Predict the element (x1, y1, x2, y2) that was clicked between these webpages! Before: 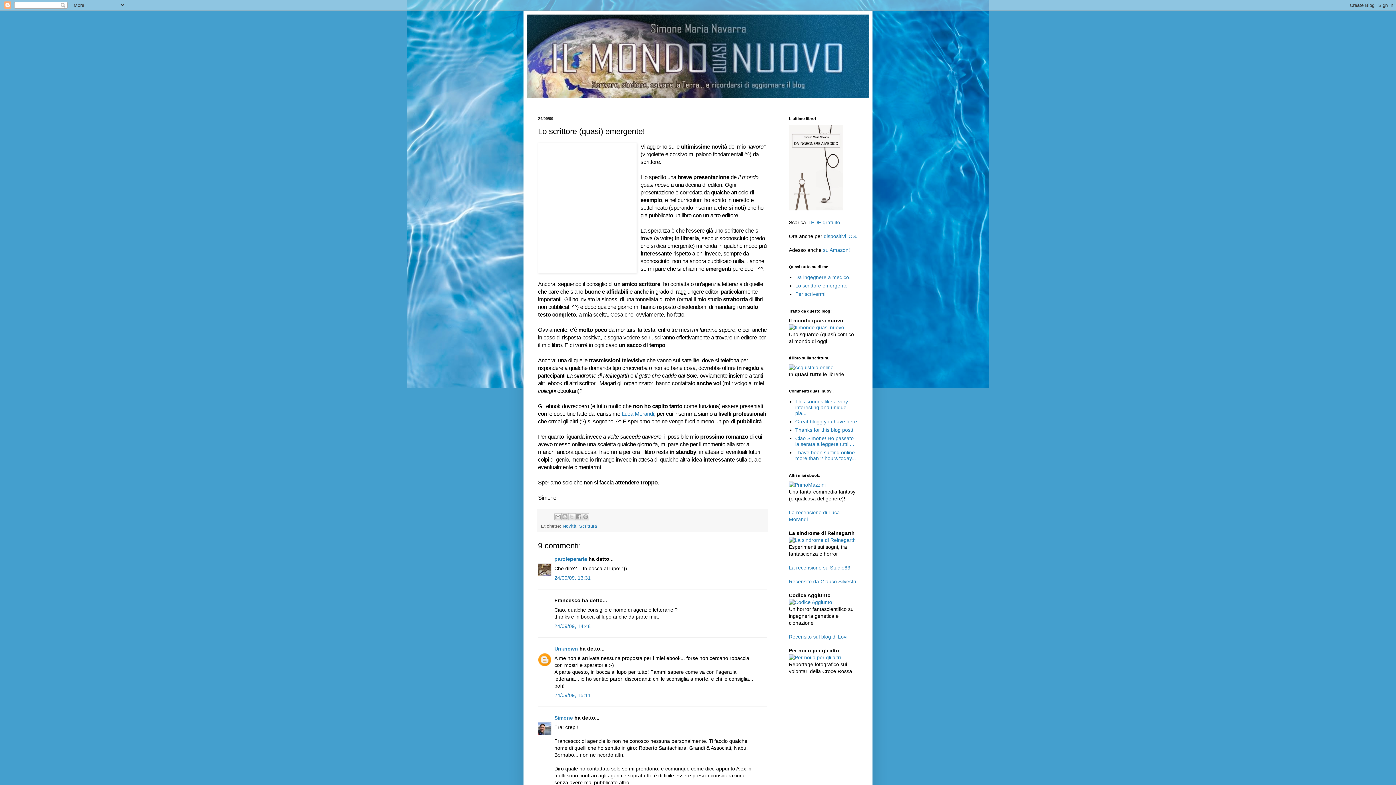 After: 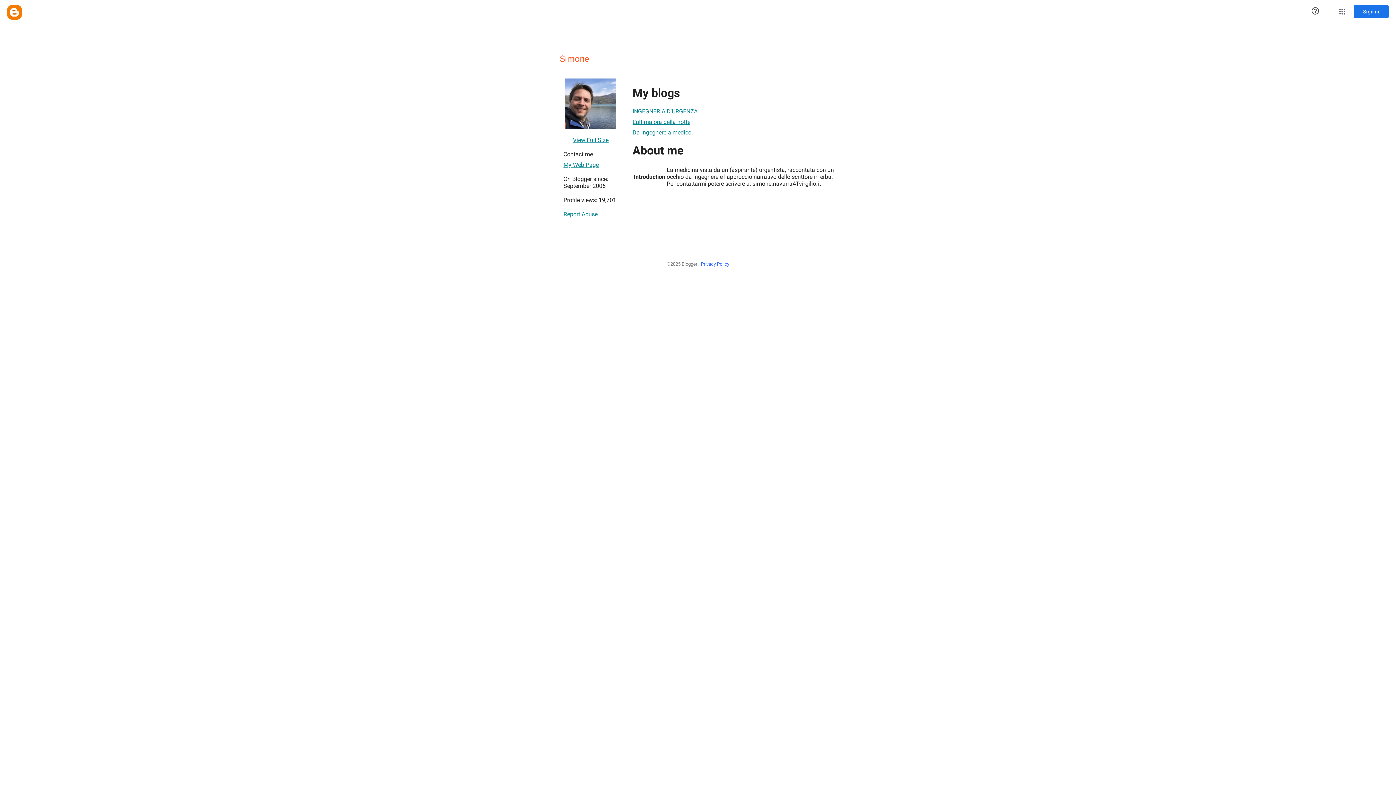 Action: bbox: (554, 715, 573, 720) label: Simone